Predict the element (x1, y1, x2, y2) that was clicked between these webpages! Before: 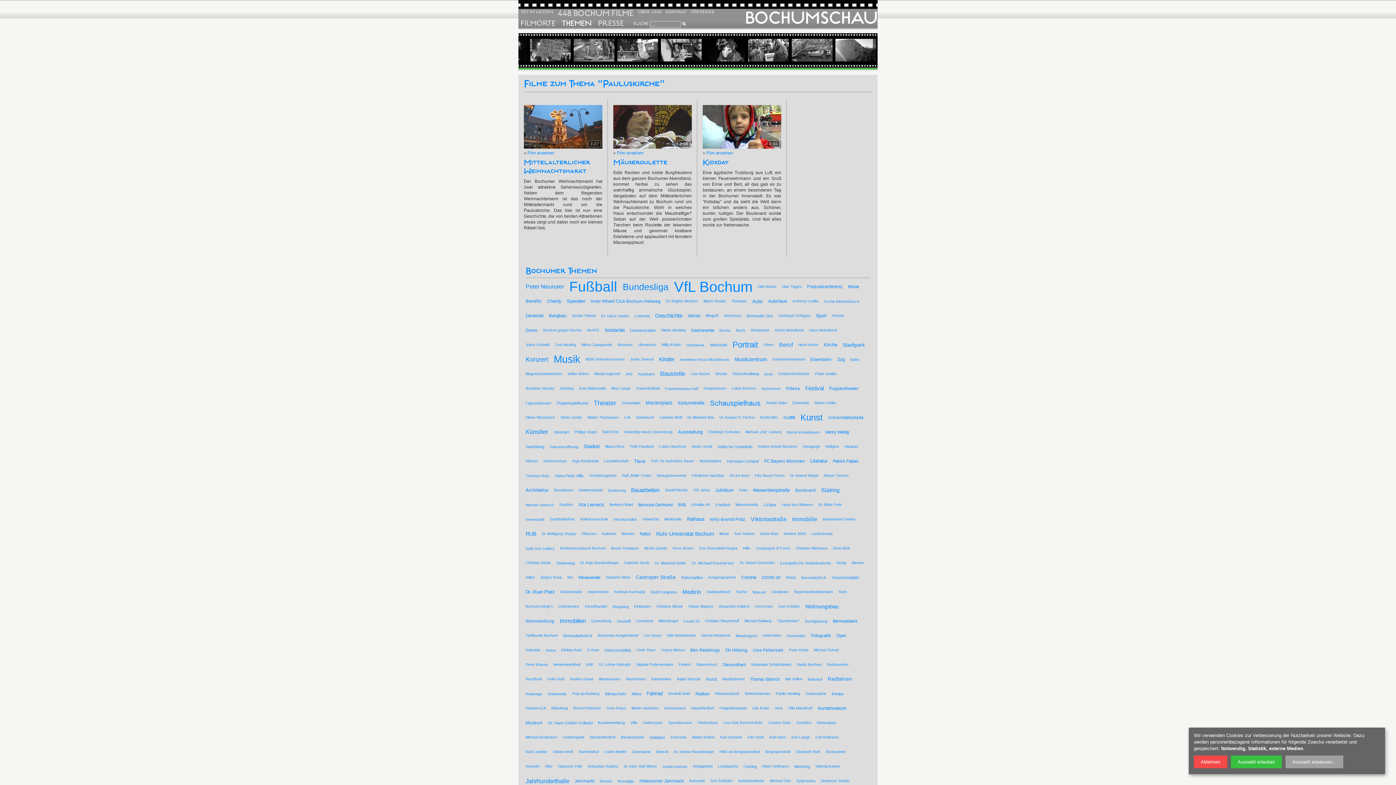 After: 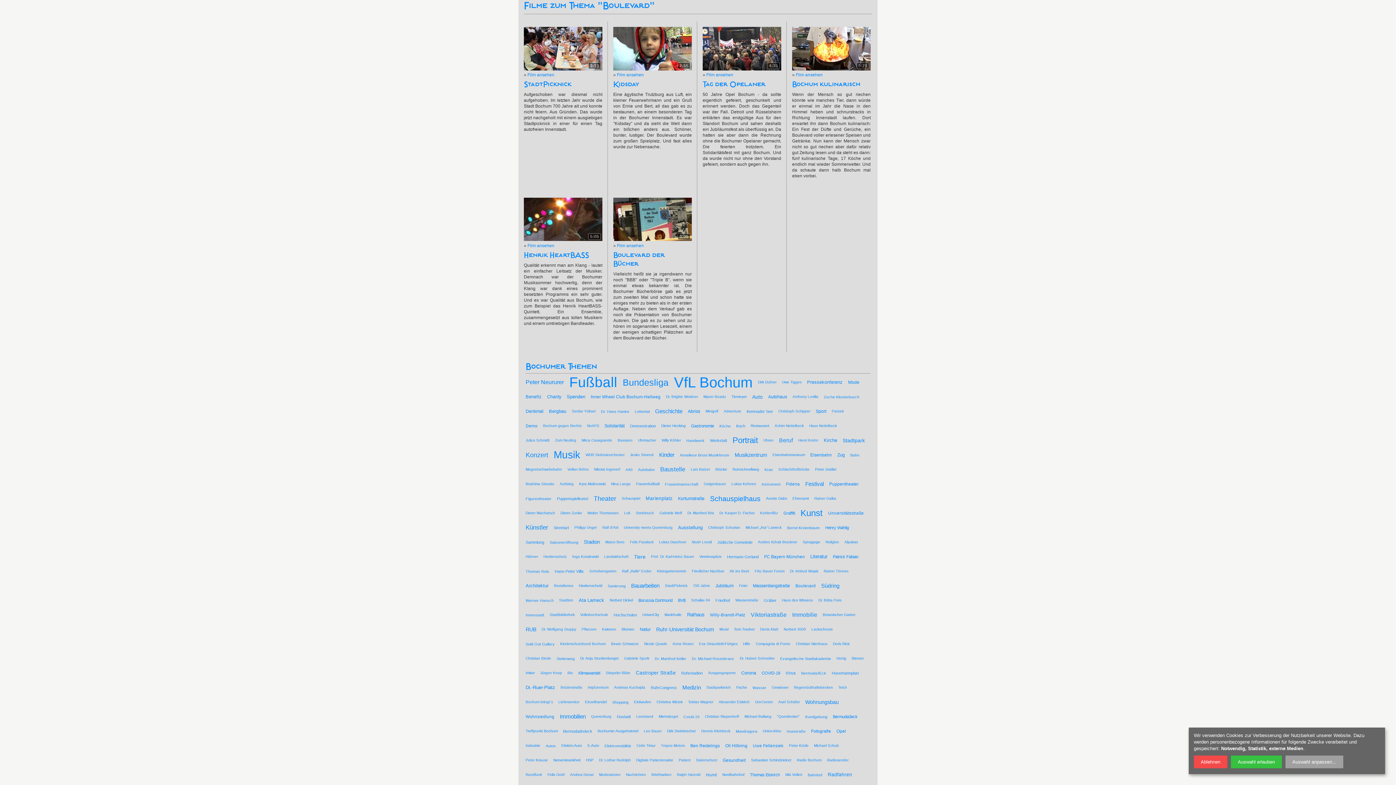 Action: bbox: (795, 483, 816, 497) label: Boulevard